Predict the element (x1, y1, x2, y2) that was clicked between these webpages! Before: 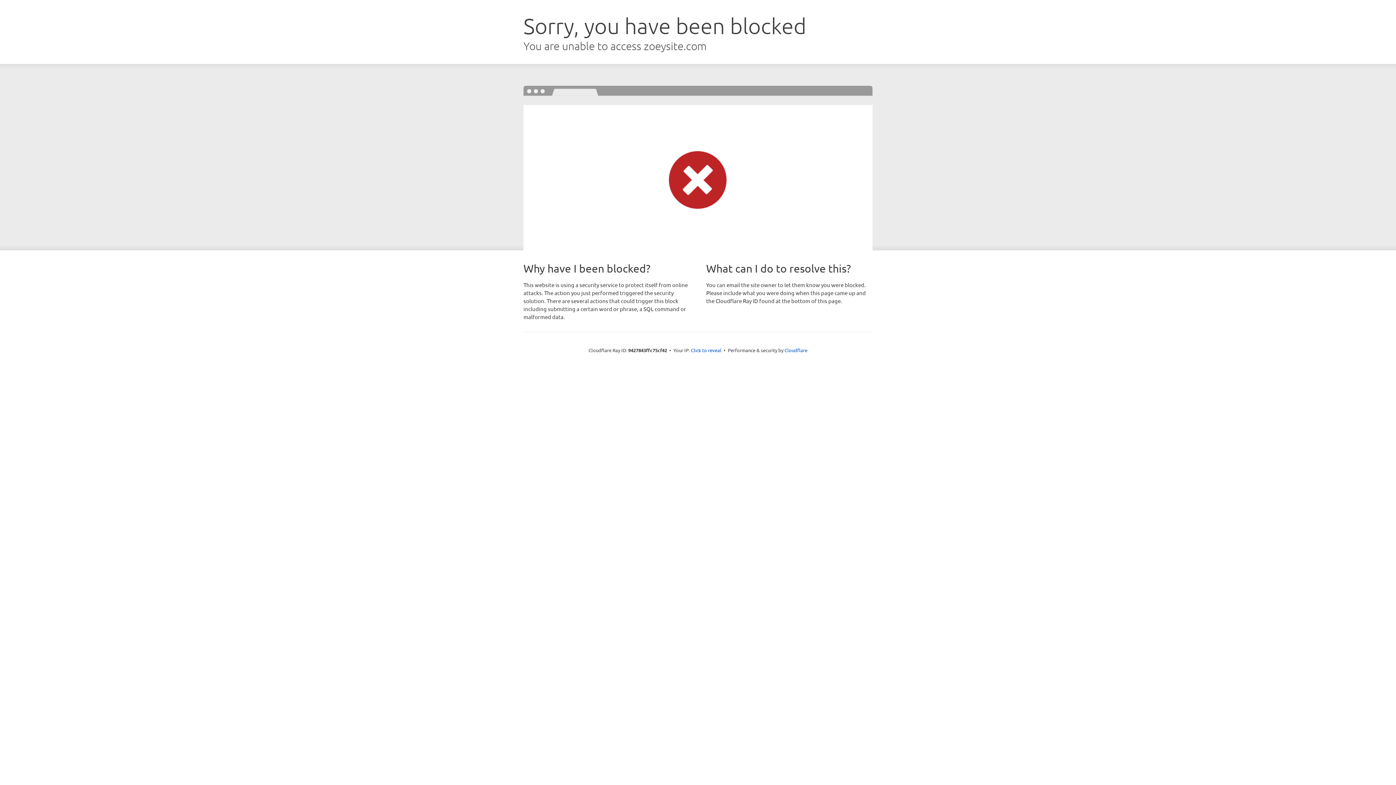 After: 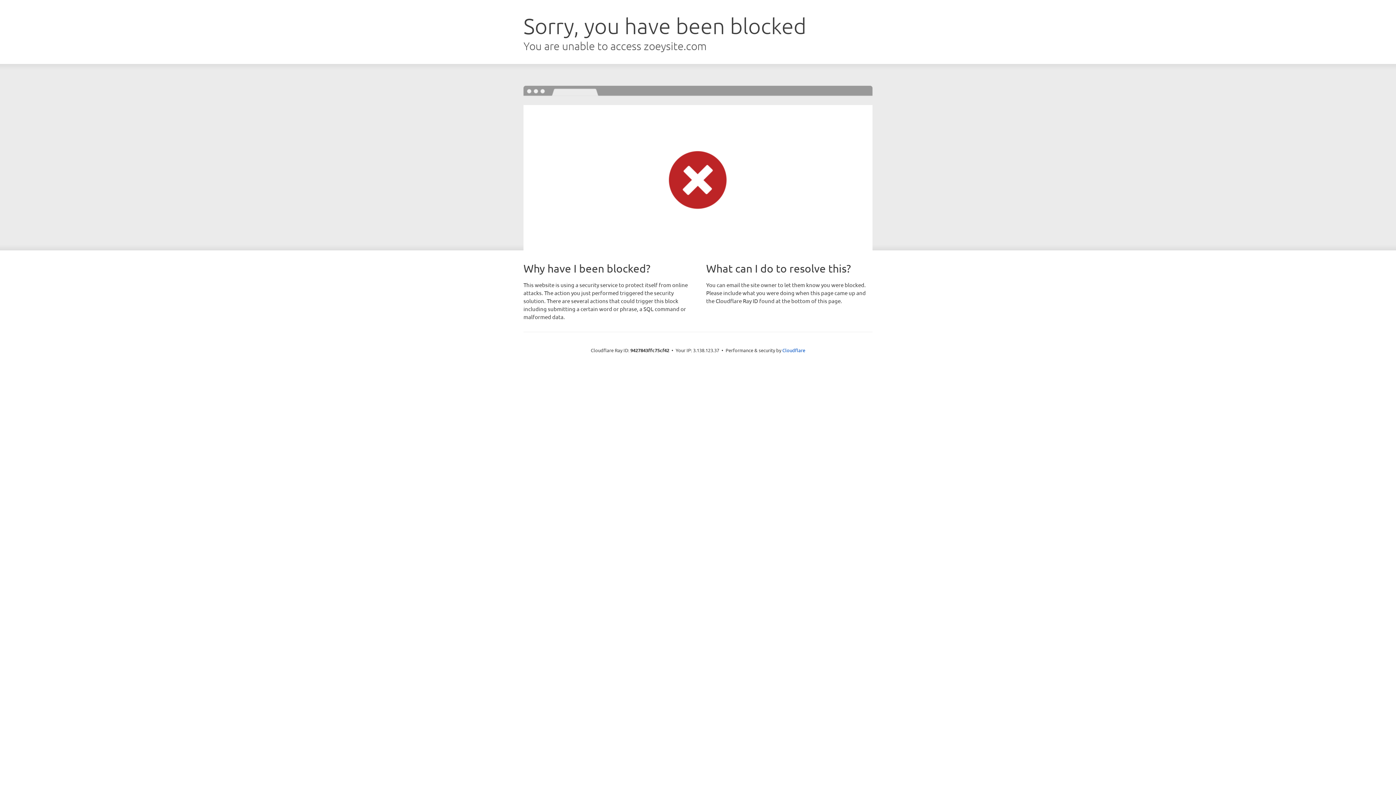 Action: label: Click to reveal bbox: (691, 346, 721, 353)